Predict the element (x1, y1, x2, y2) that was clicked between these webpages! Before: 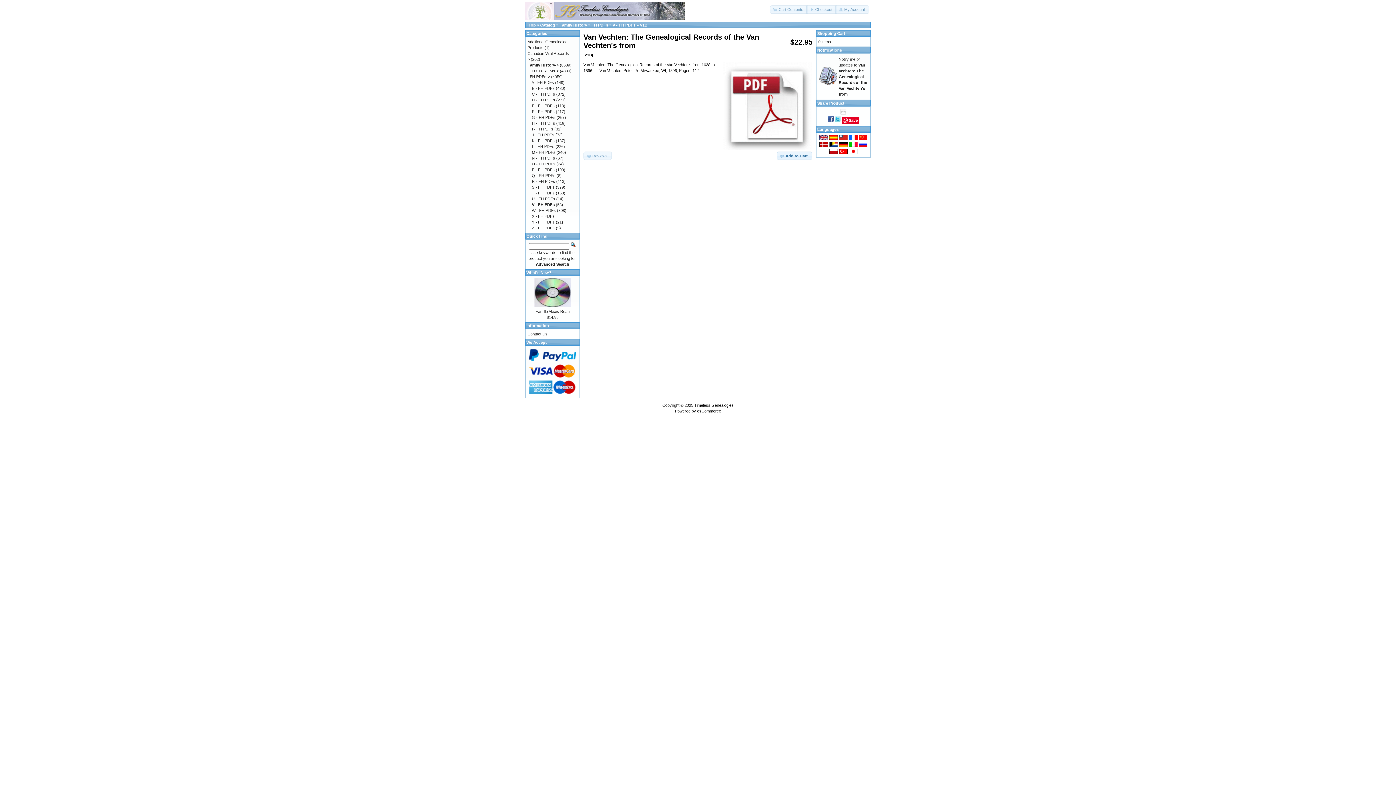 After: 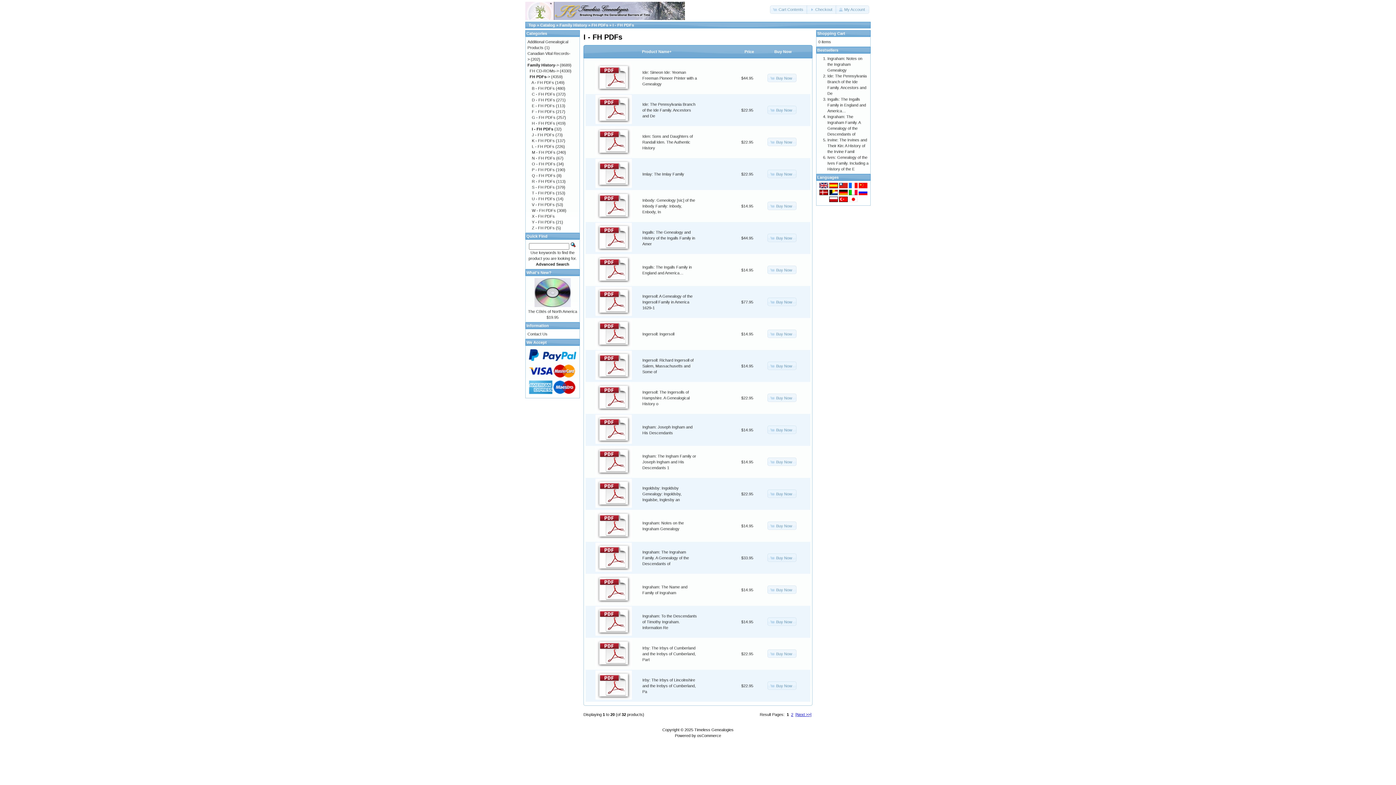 Action: bbox: (532, 126, 553, 131) label: I - FH PDFs